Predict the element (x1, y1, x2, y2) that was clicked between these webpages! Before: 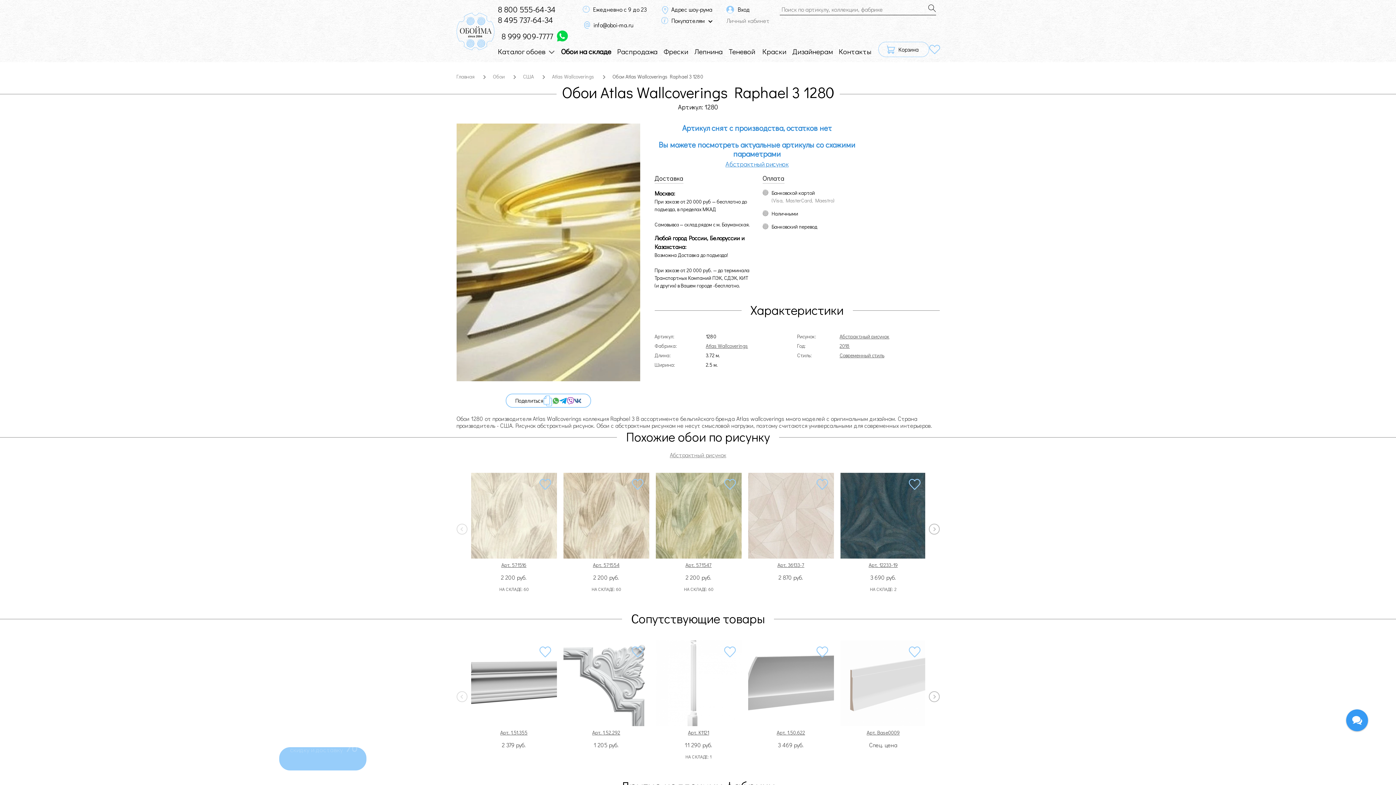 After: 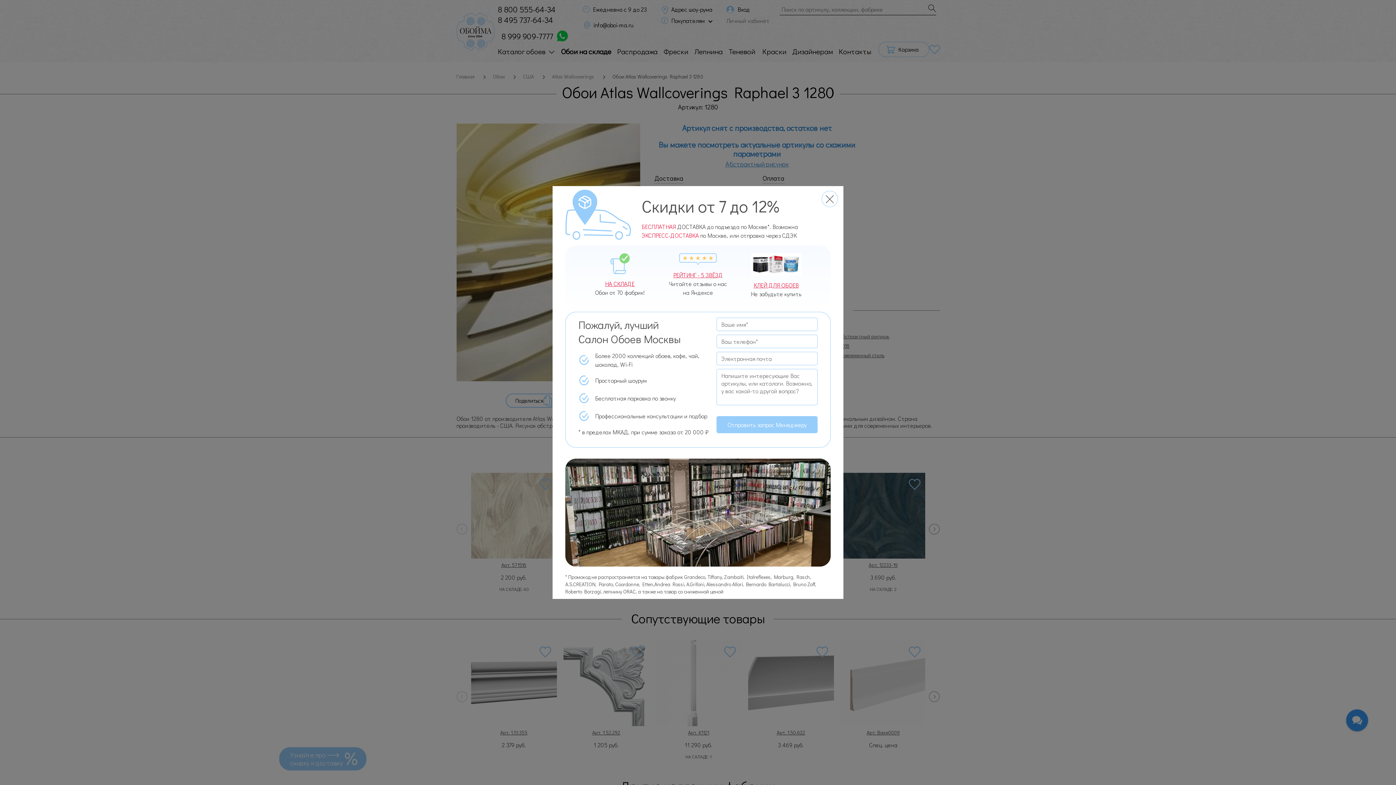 Action: label: Арт. 571516 bbox: (471, 473, 556, 568)